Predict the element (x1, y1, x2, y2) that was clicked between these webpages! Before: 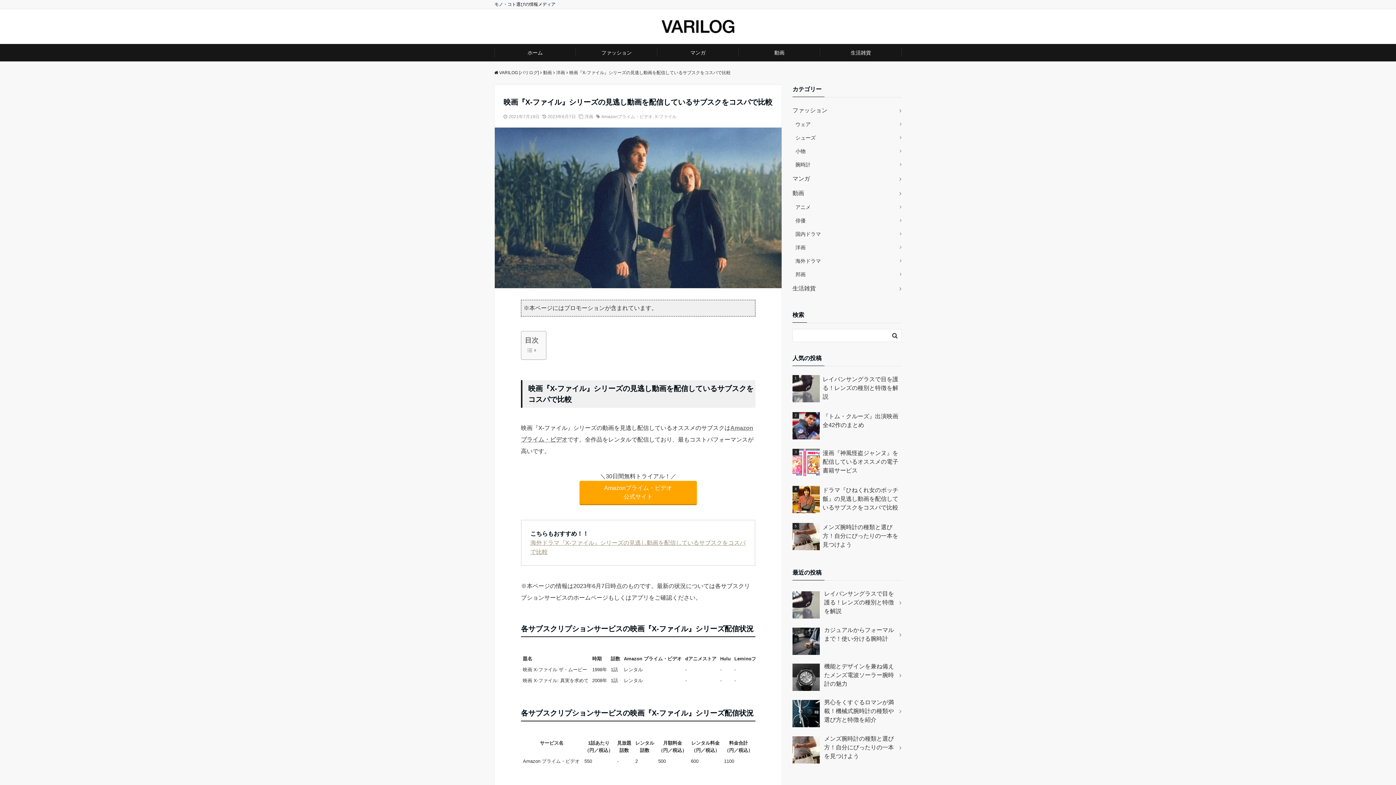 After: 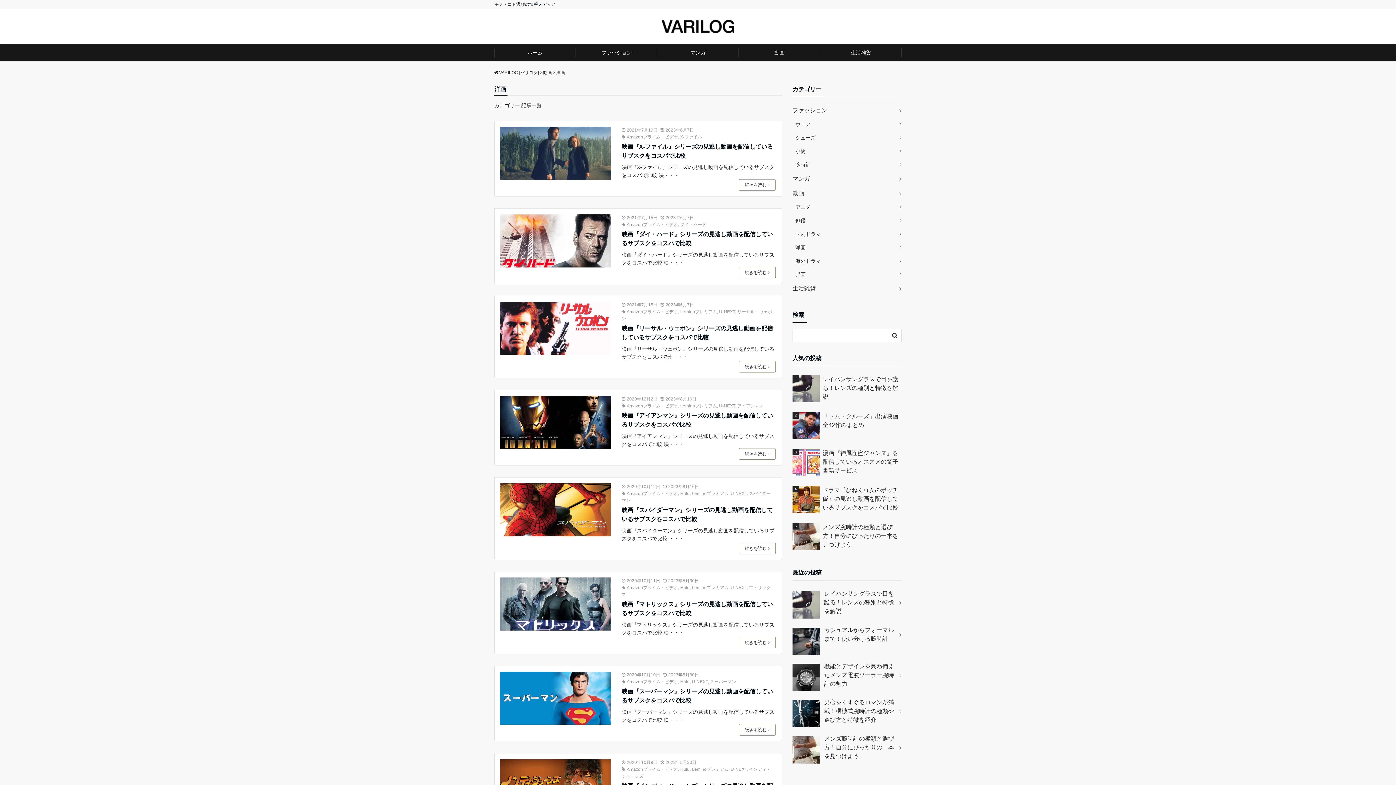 Action: bbox: (584, 114, 593, 119) label: 洋画